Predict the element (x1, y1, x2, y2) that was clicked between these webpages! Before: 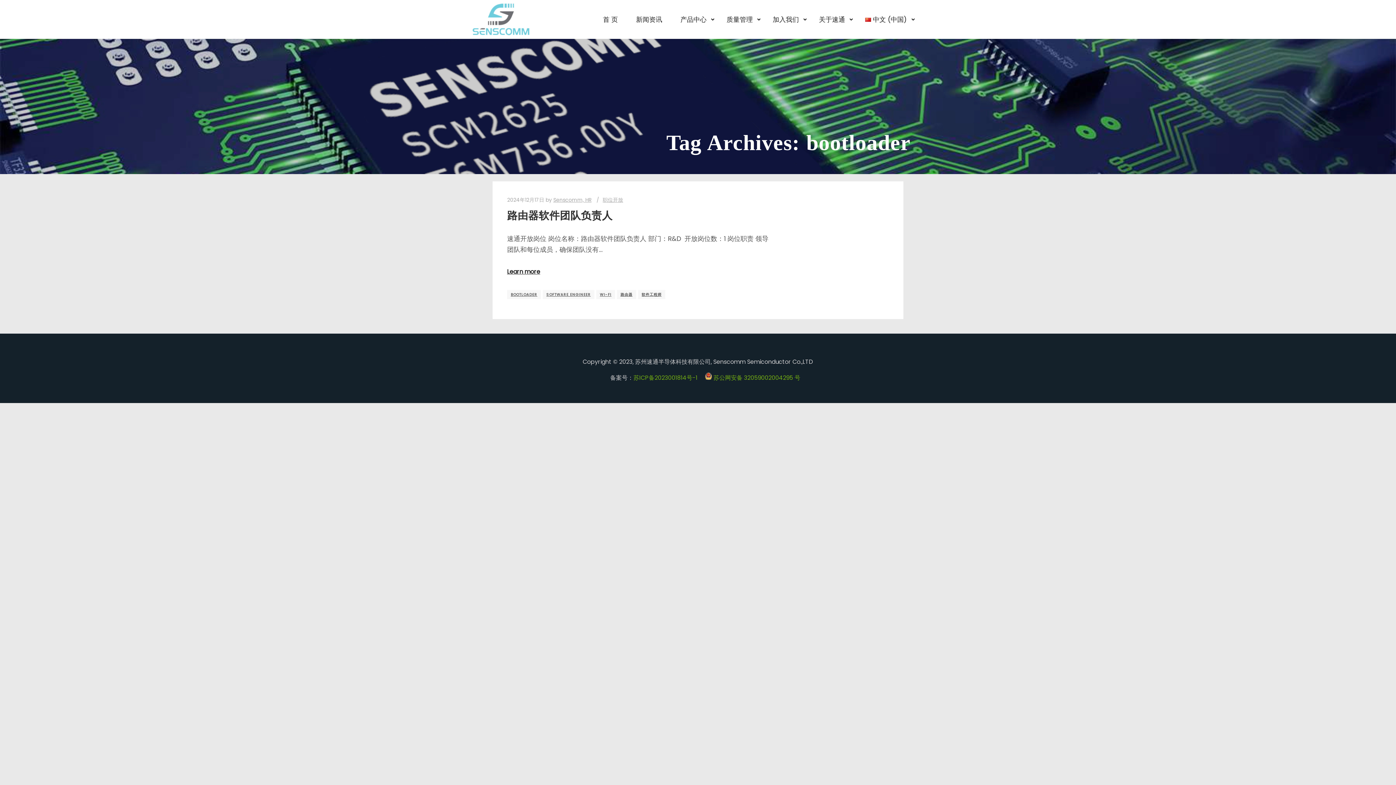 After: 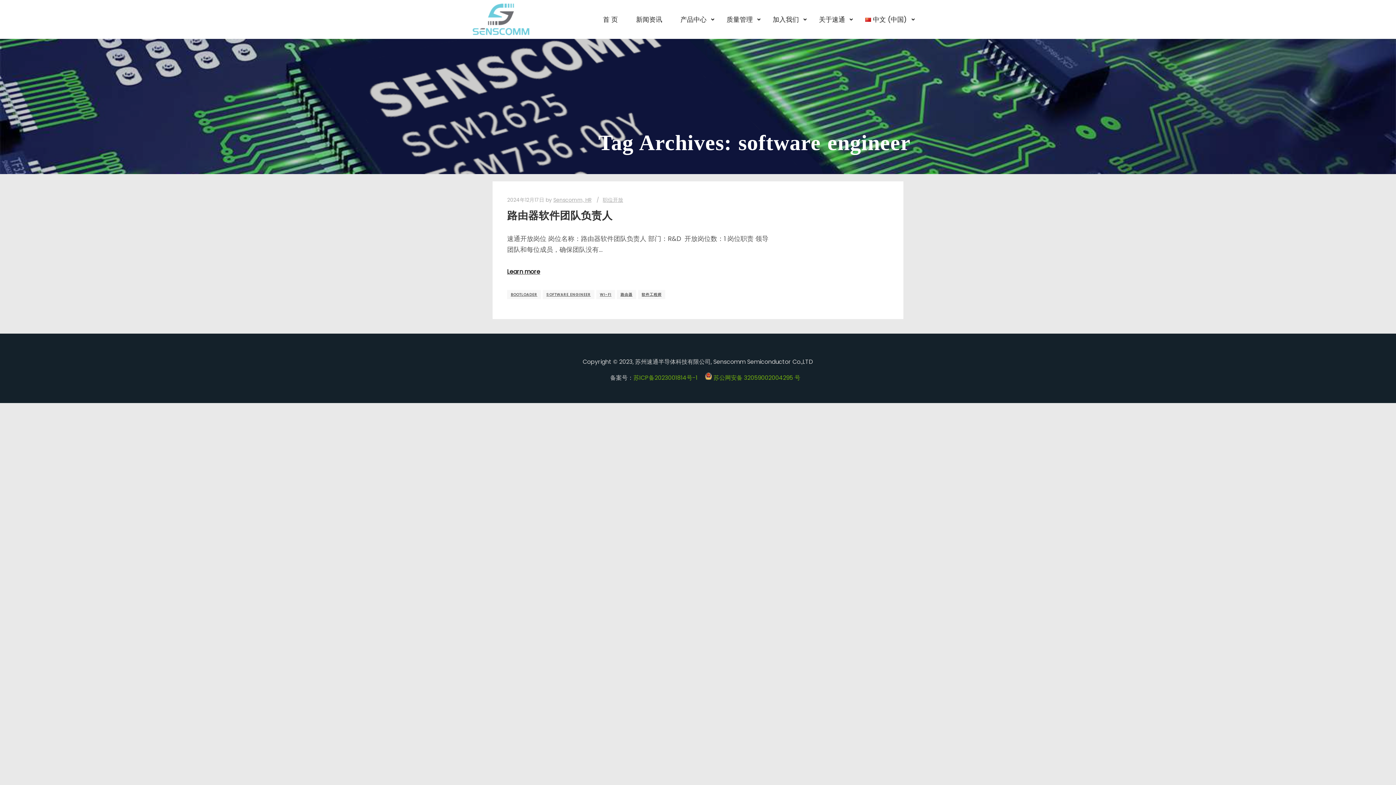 Action: label: SOFTWARE ENGINEER bbox: (542, 290, 594, 299)